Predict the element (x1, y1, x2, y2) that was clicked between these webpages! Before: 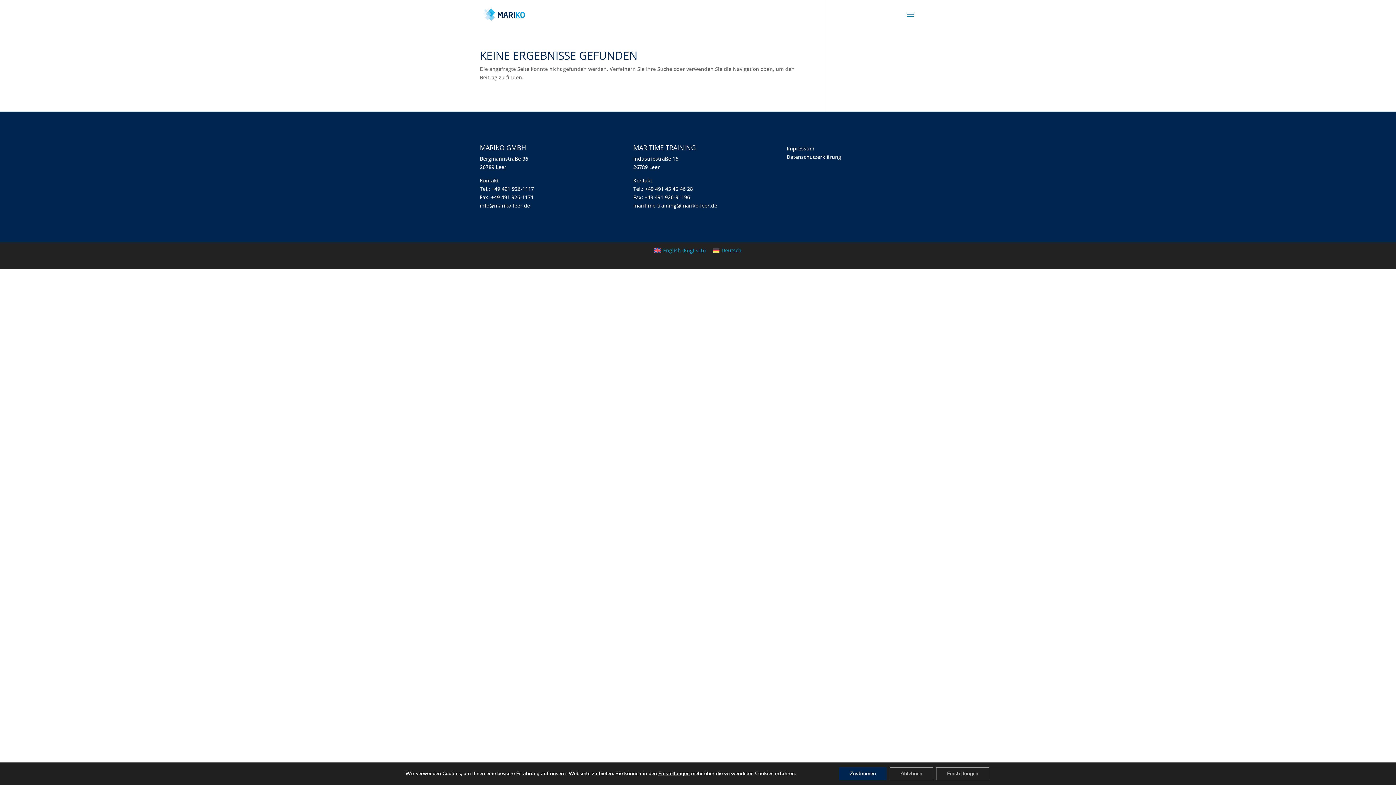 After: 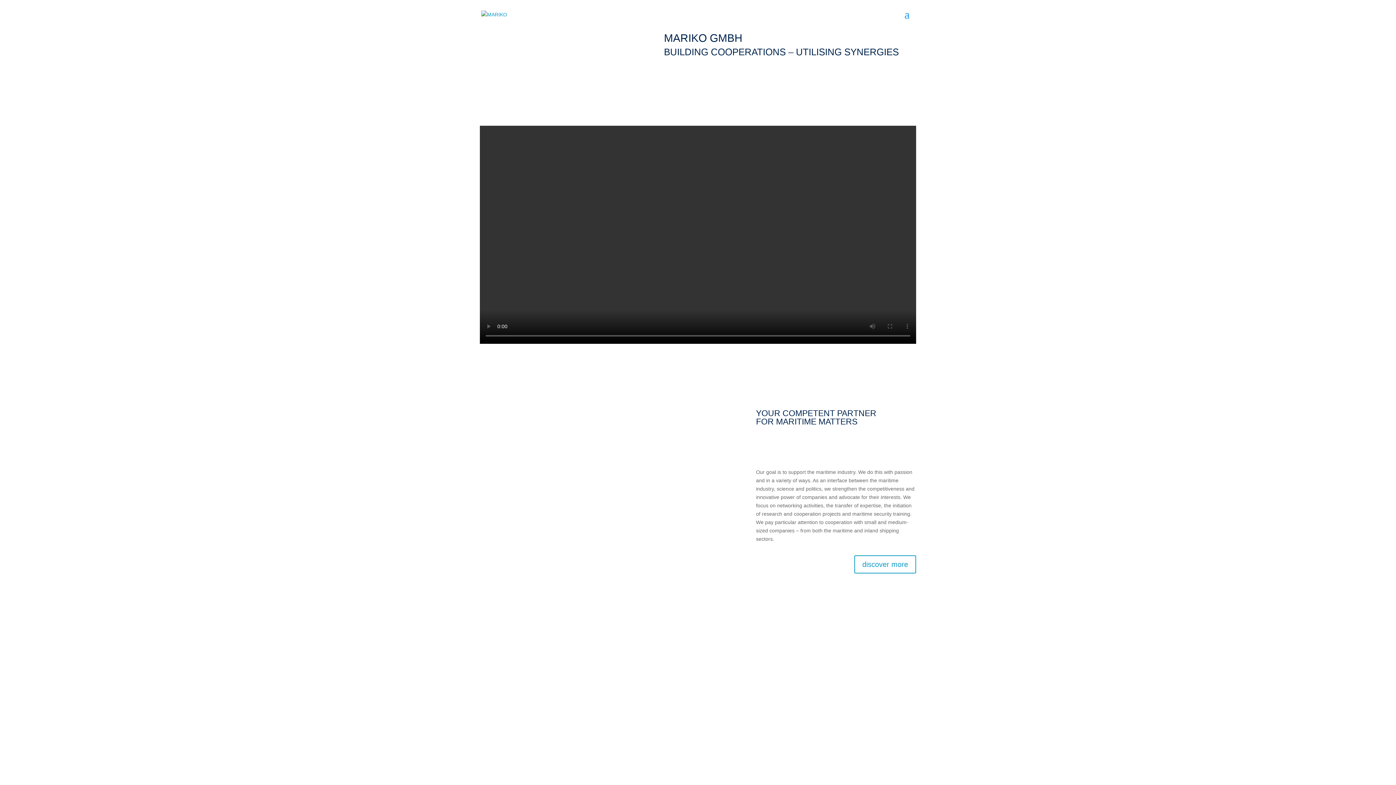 Action: label: English (Englisch) bbox: (651, 245, 709, 255)